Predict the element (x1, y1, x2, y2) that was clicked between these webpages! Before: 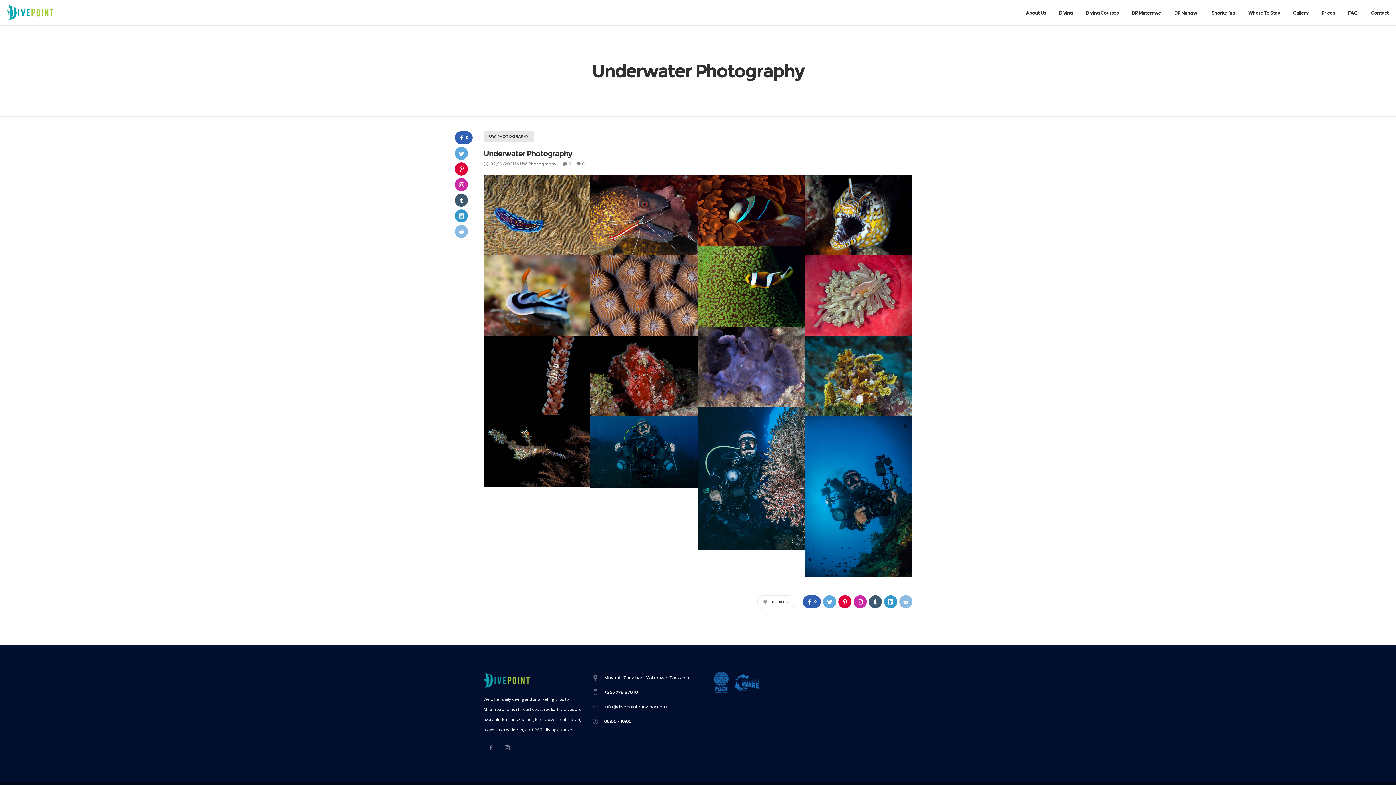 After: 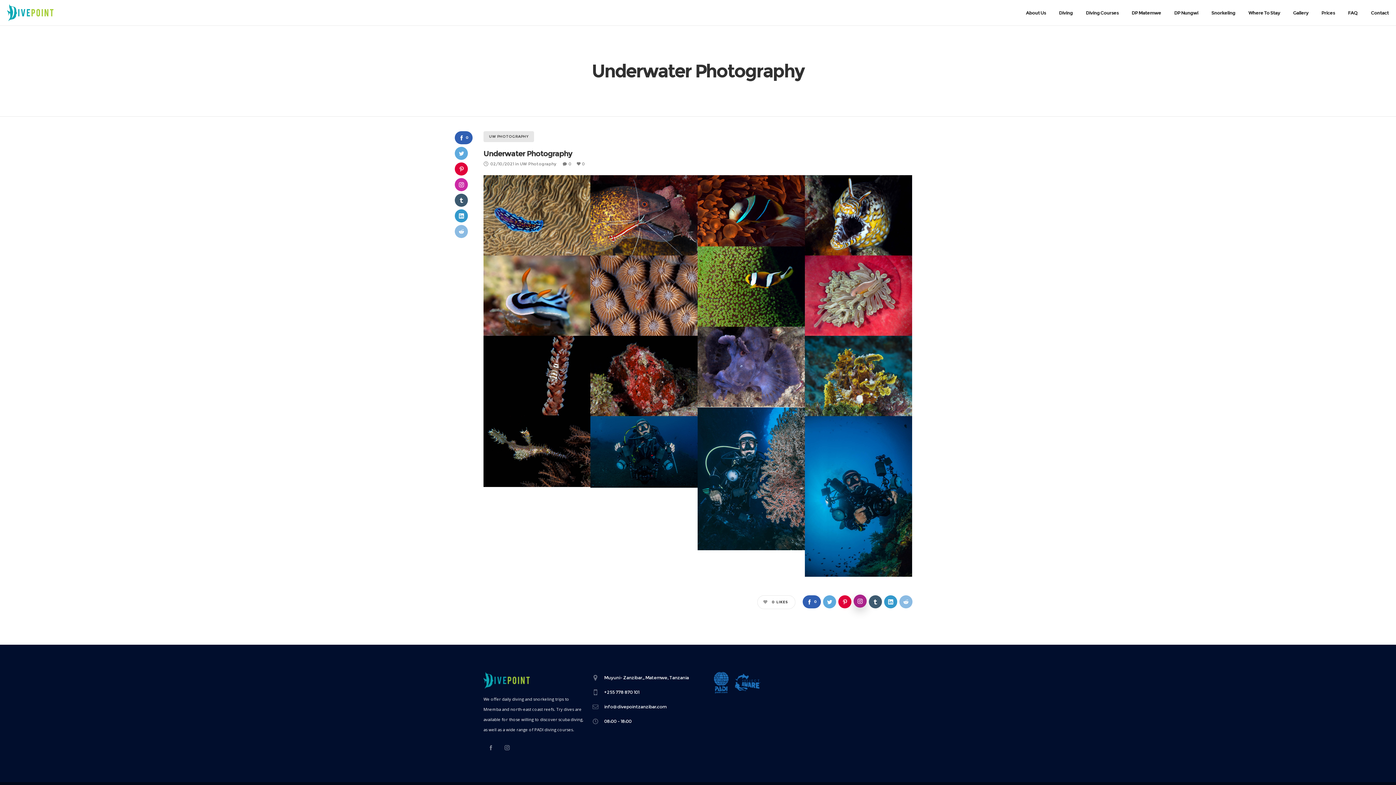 Action: bbox: (853, 595, 866, 608)